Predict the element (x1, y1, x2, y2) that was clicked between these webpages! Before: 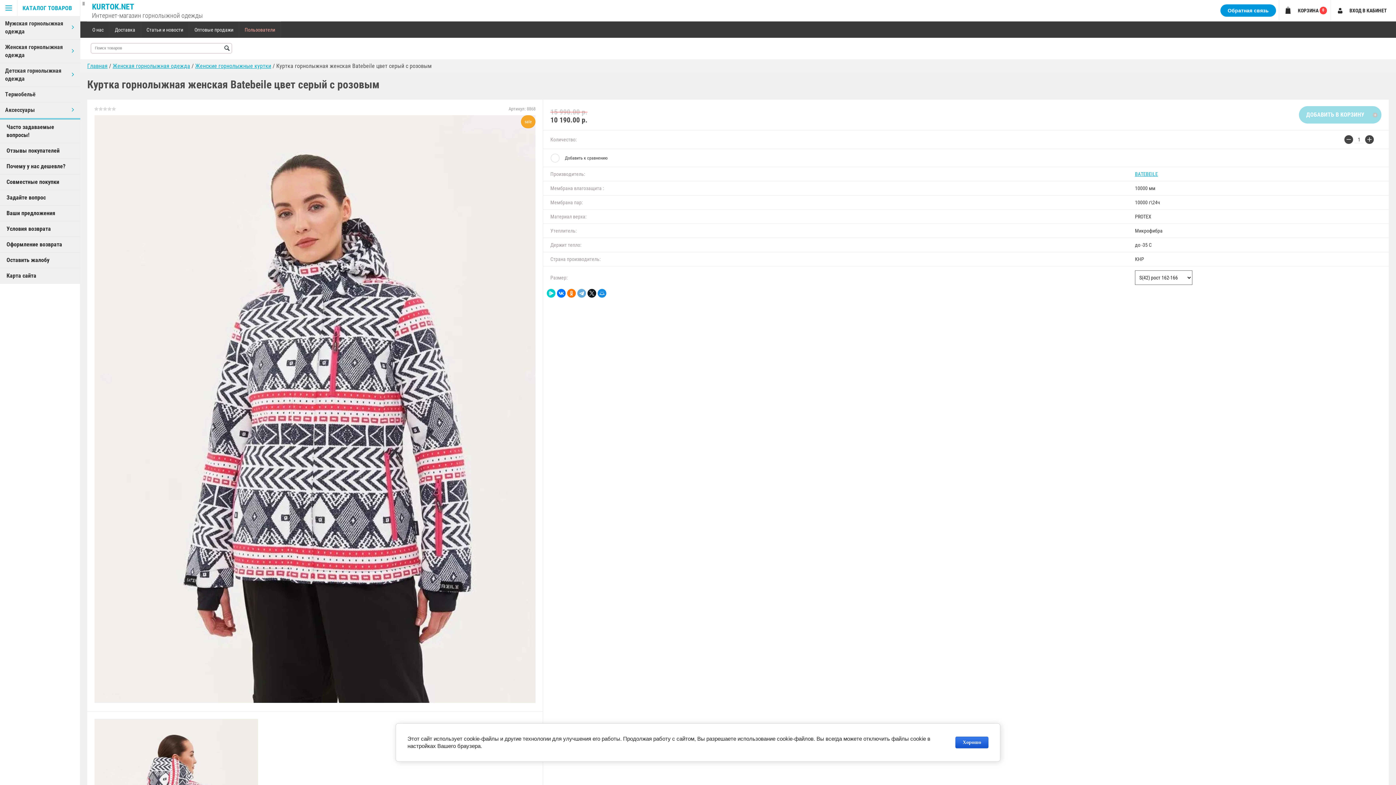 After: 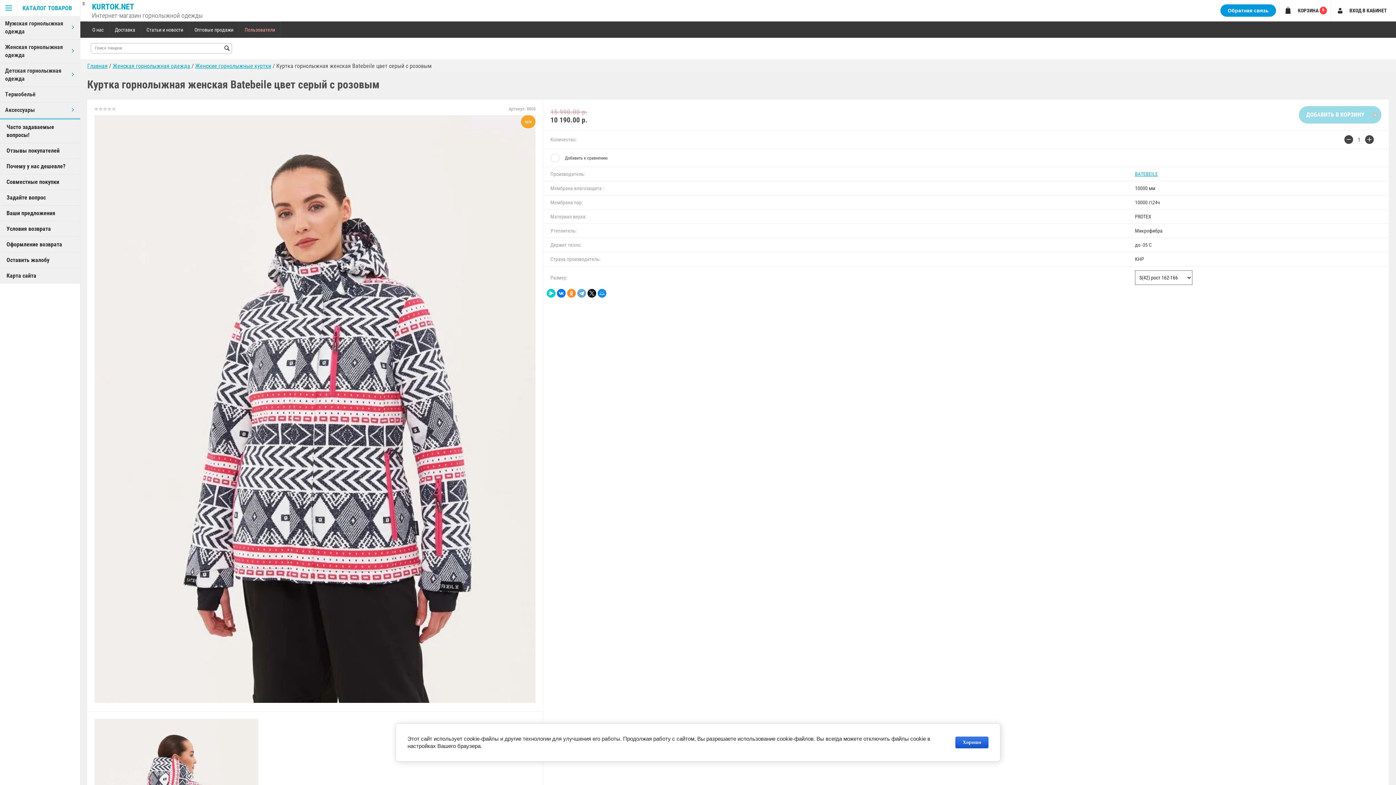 Action: bbox: (567, 289, 576, 297)